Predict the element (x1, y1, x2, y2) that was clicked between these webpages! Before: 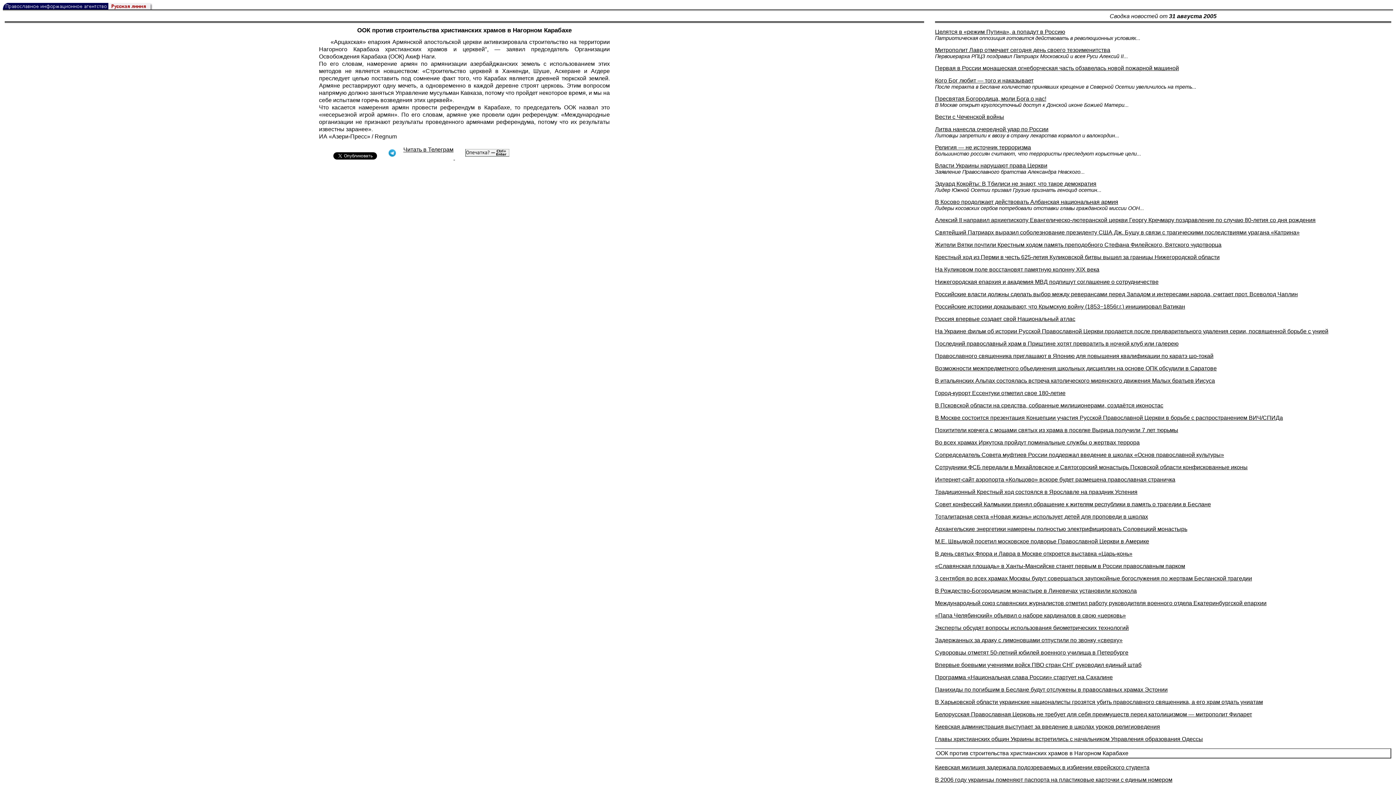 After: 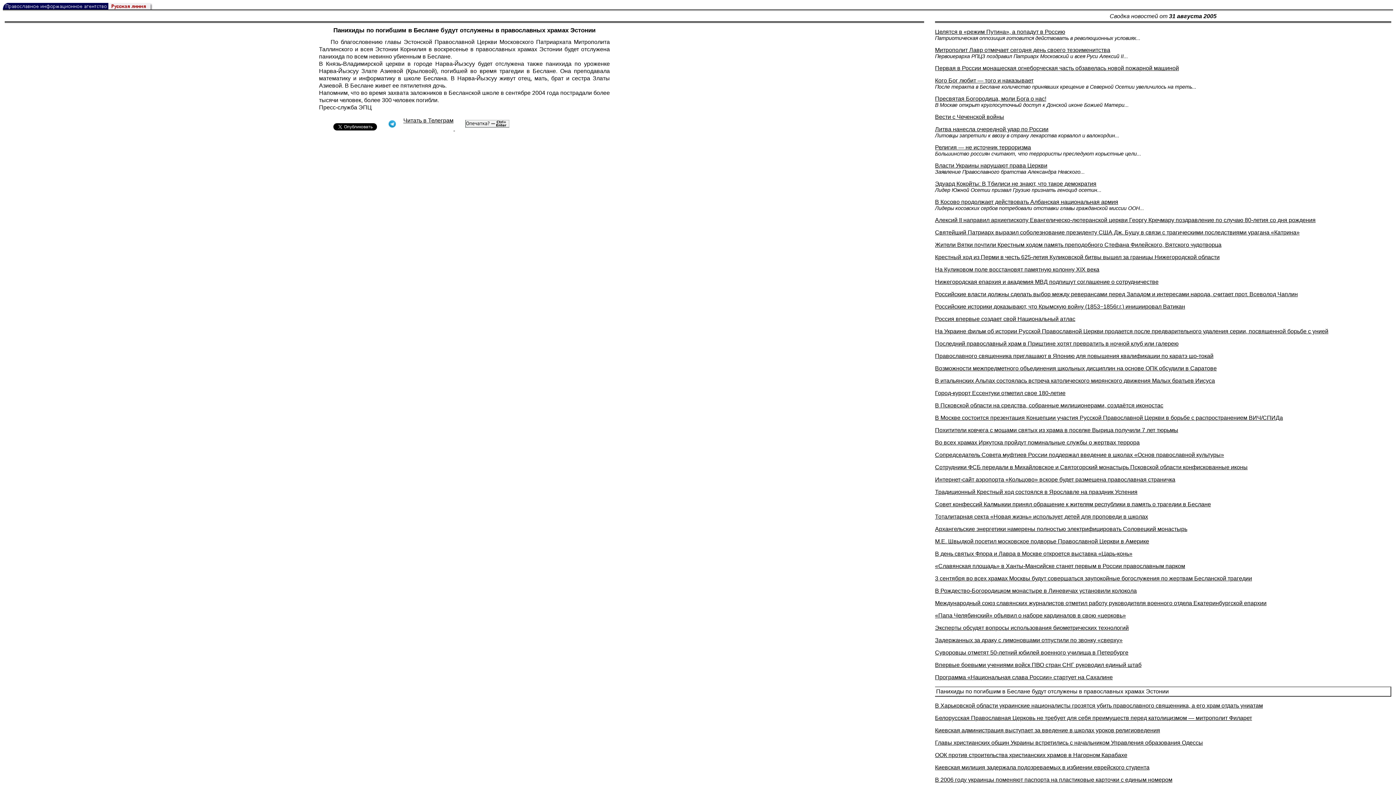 Action: label: Панихиды по погибшим в Беслане будут отслужены в православных храмах Эстонии bbox: (935, 686, 1168, 693)